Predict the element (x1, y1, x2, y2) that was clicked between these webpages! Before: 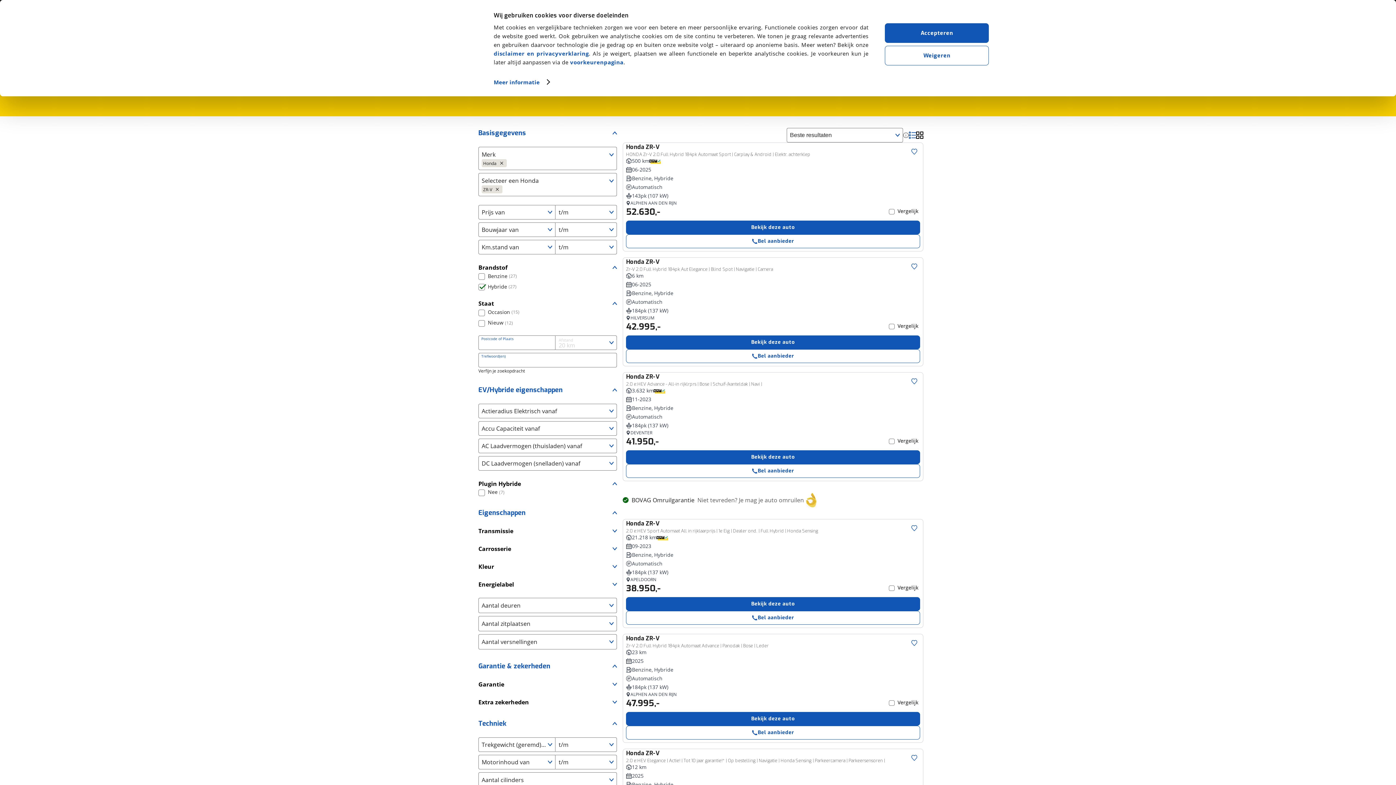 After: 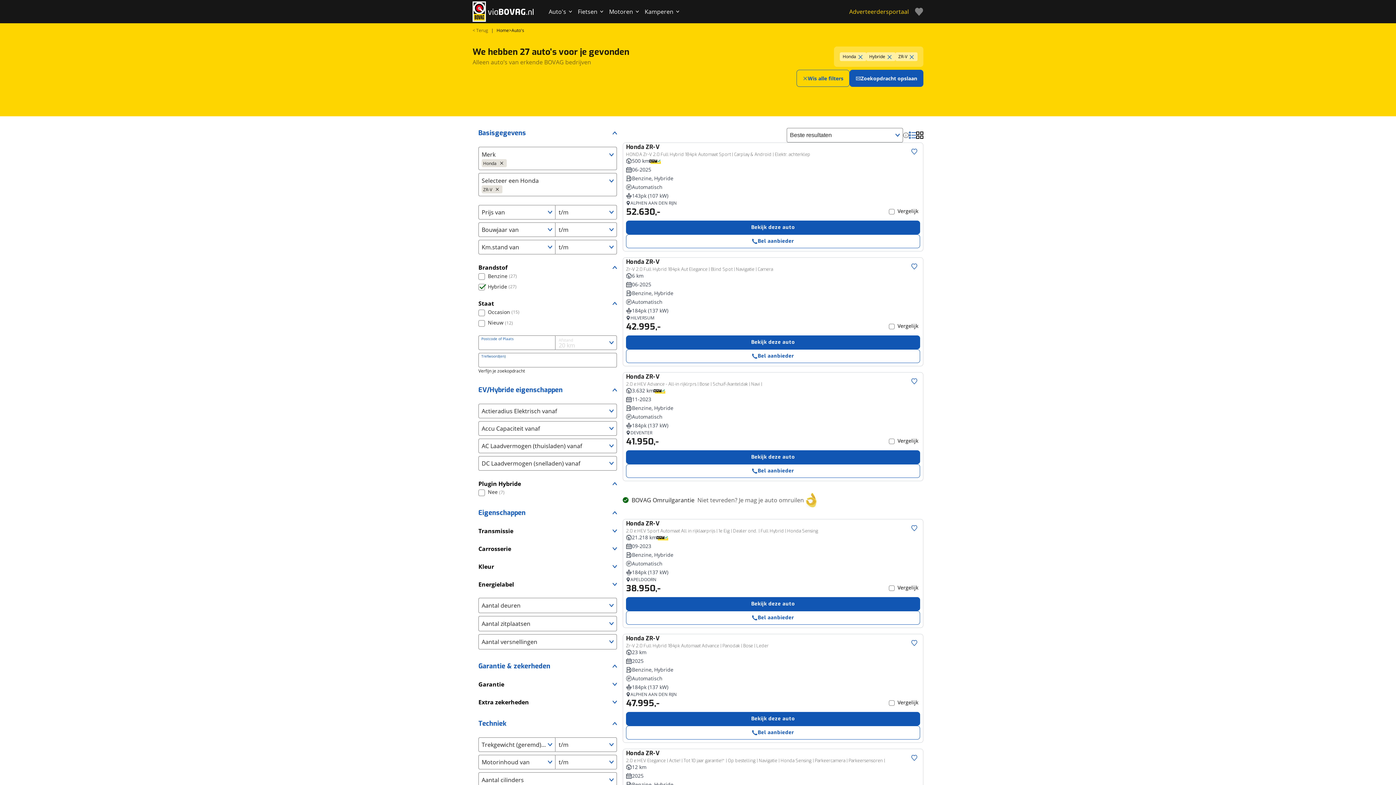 Action: bbox: (885, 45, 989, 65) label: Weigeren